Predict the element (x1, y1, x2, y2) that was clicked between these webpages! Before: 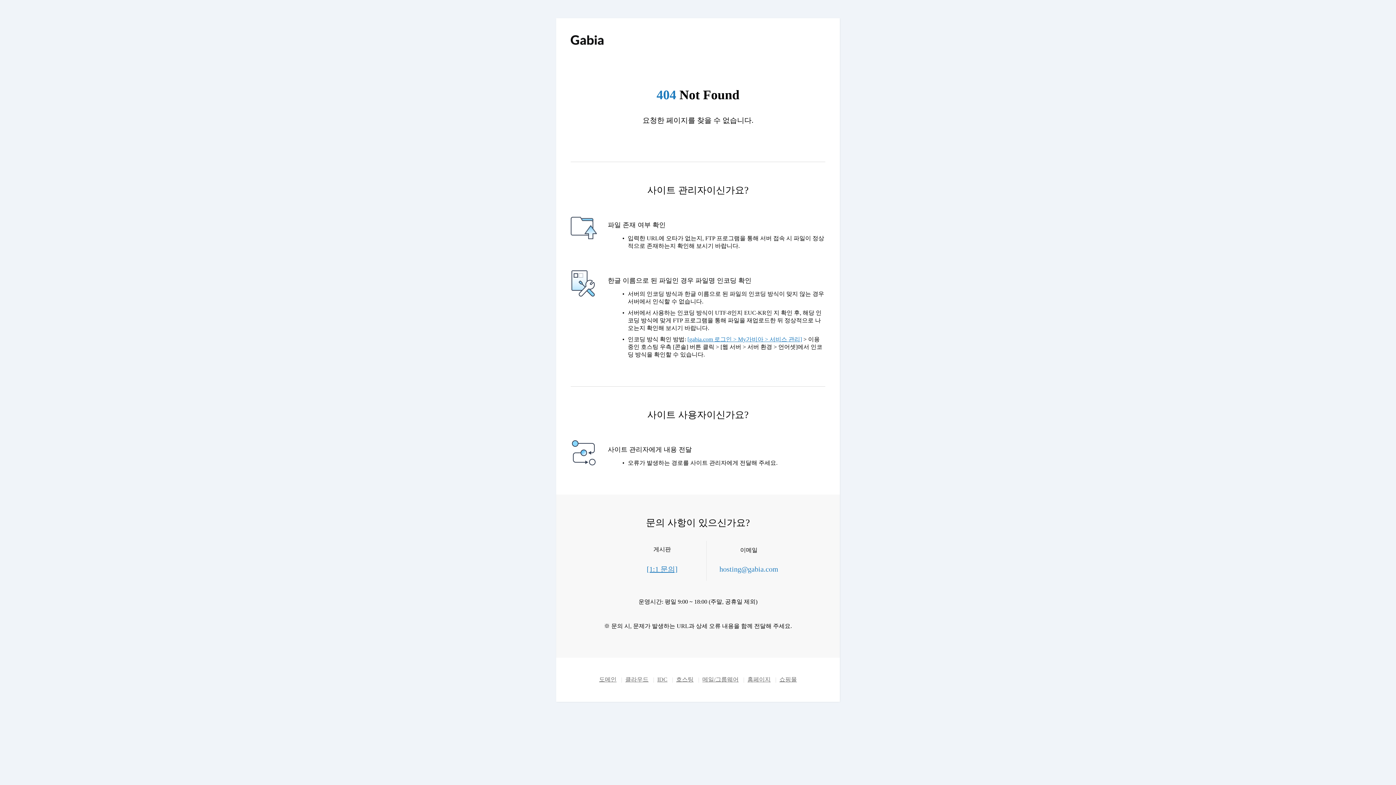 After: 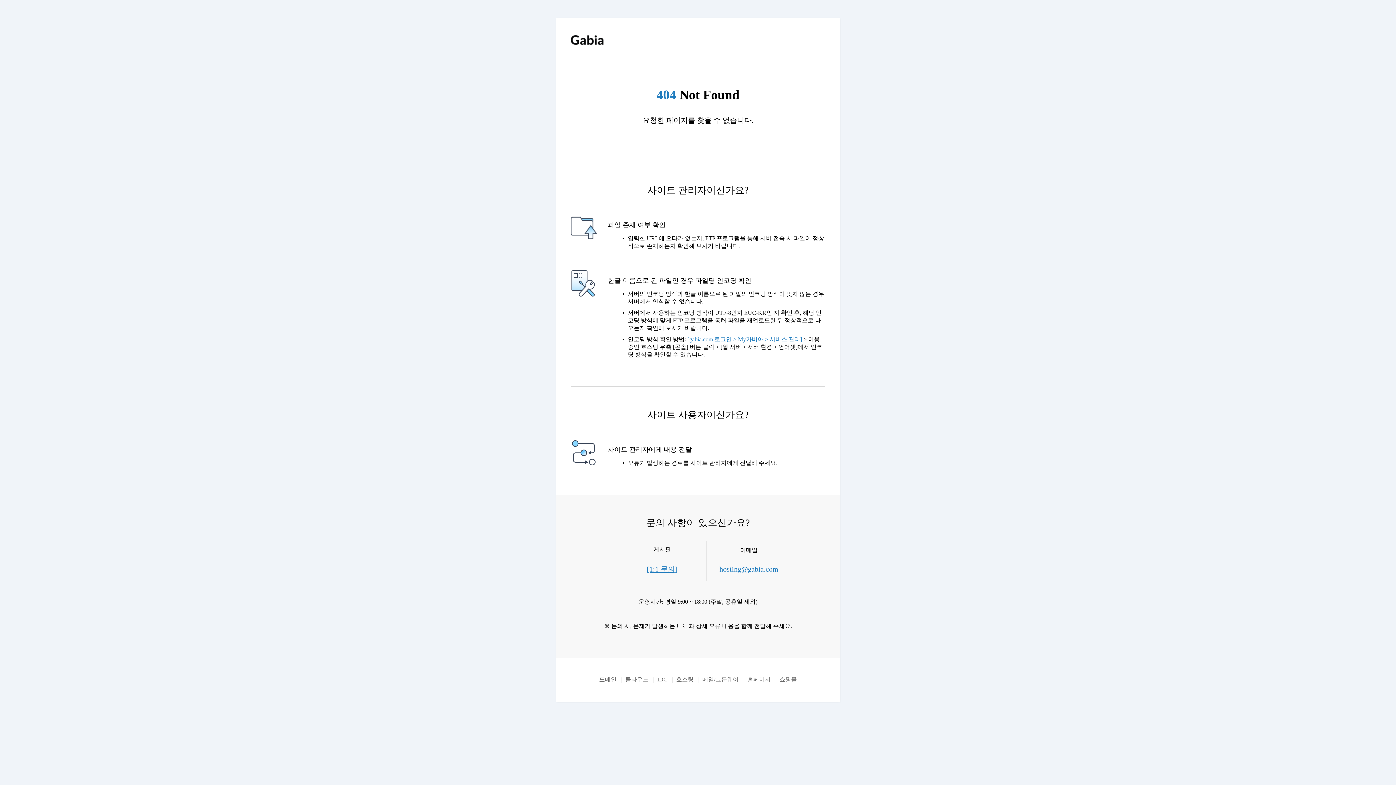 Action: bbox: (669, 676, 693, 682) label: 호스팅